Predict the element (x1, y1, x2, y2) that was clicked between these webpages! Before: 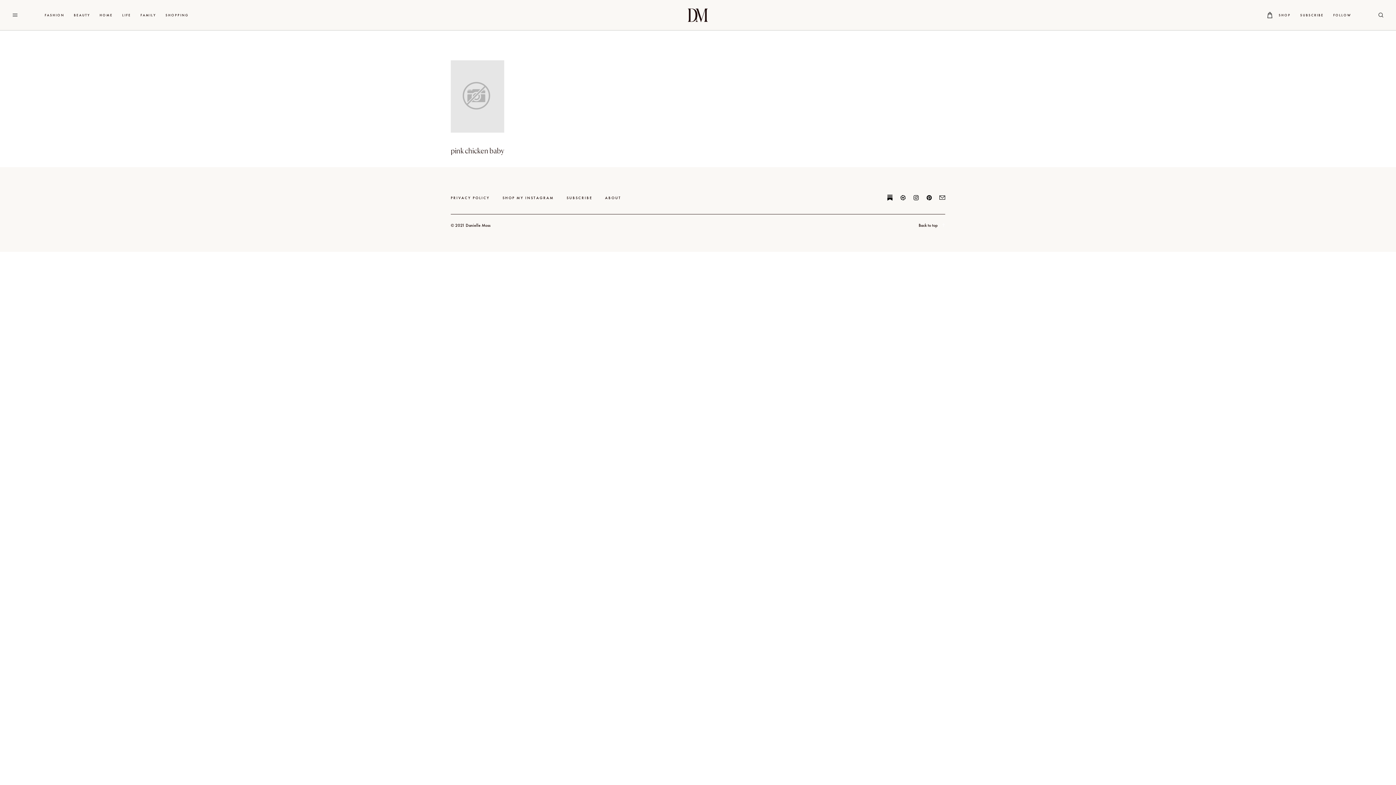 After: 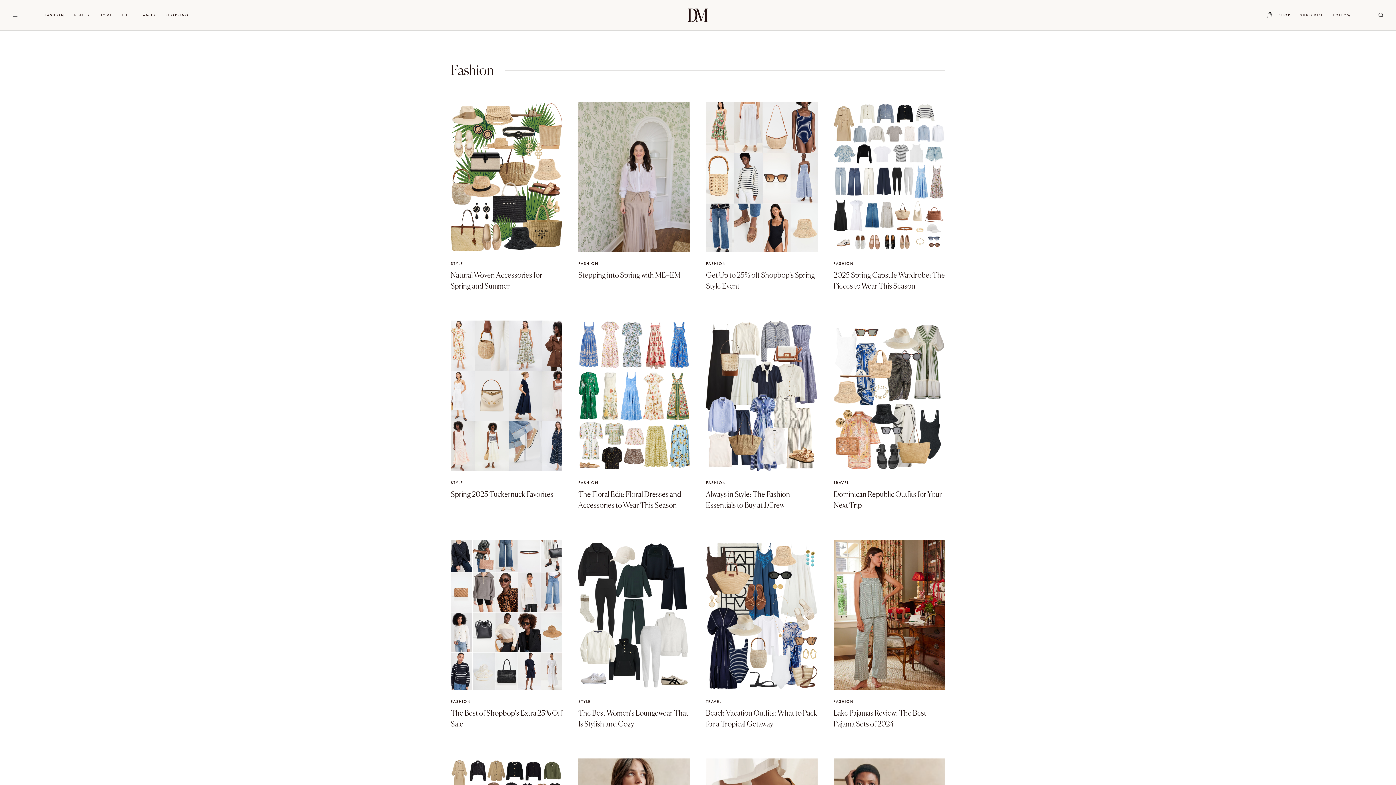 Action: label: FASHION bbox: (40, 0, 69, 30)